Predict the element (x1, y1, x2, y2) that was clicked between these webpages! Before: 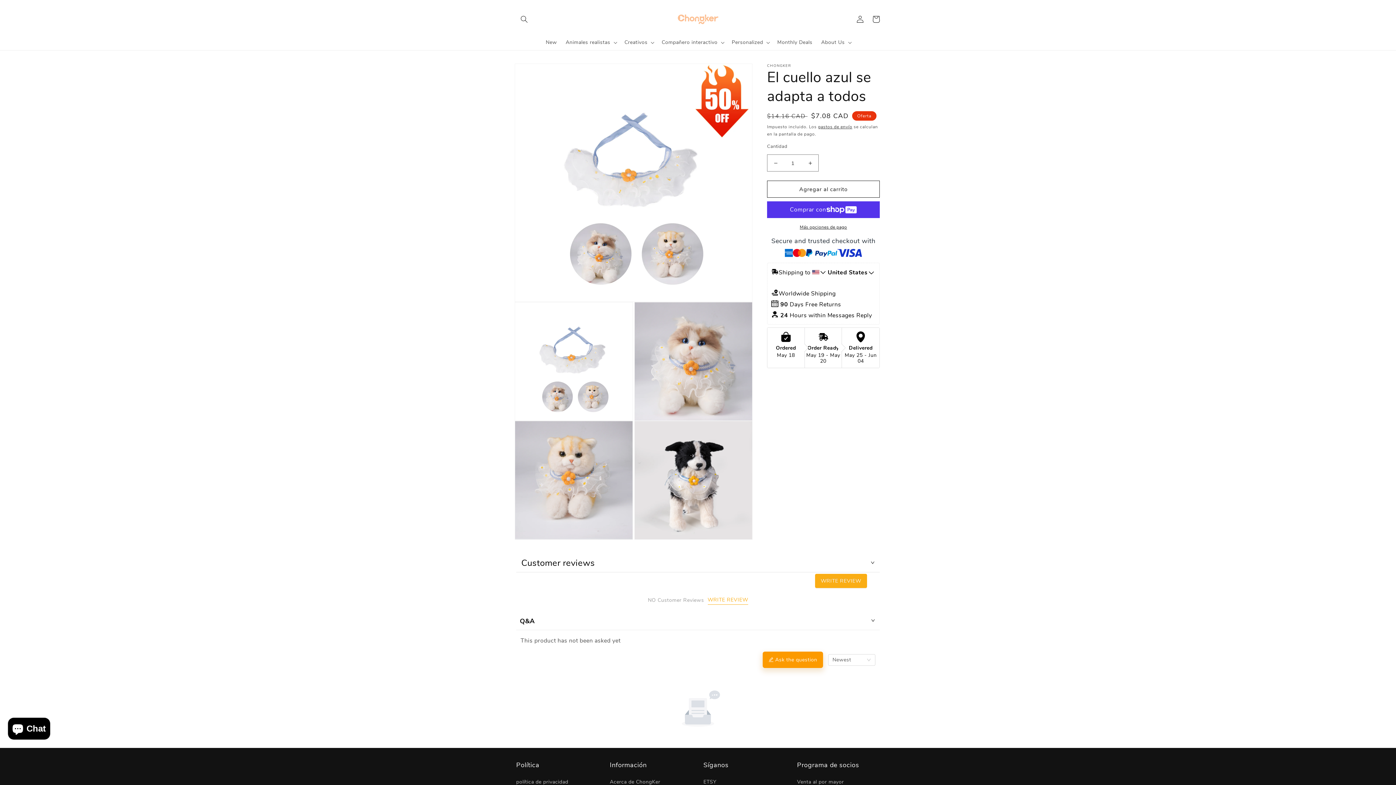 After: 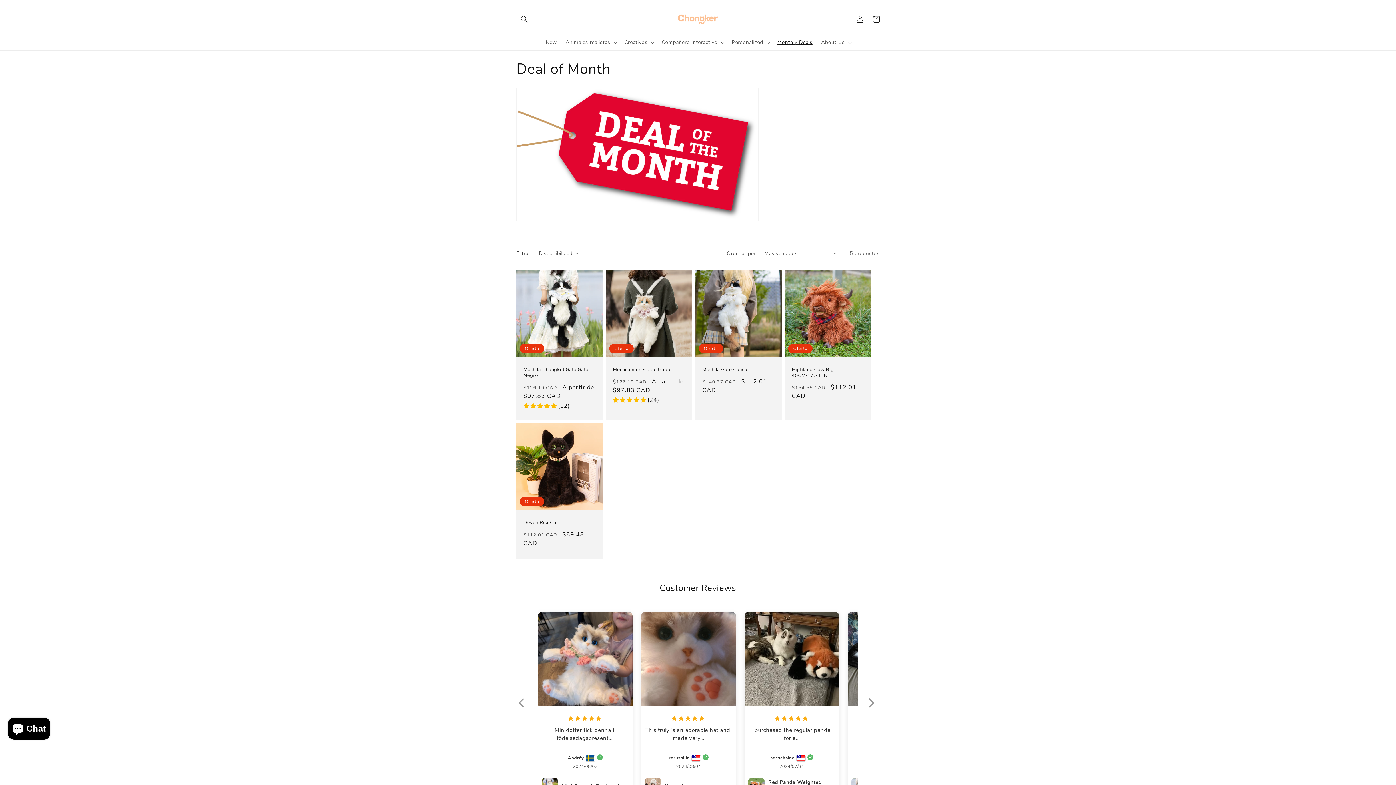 Action: label: Monthly Deals bbox: (773, 34, 817, 50)